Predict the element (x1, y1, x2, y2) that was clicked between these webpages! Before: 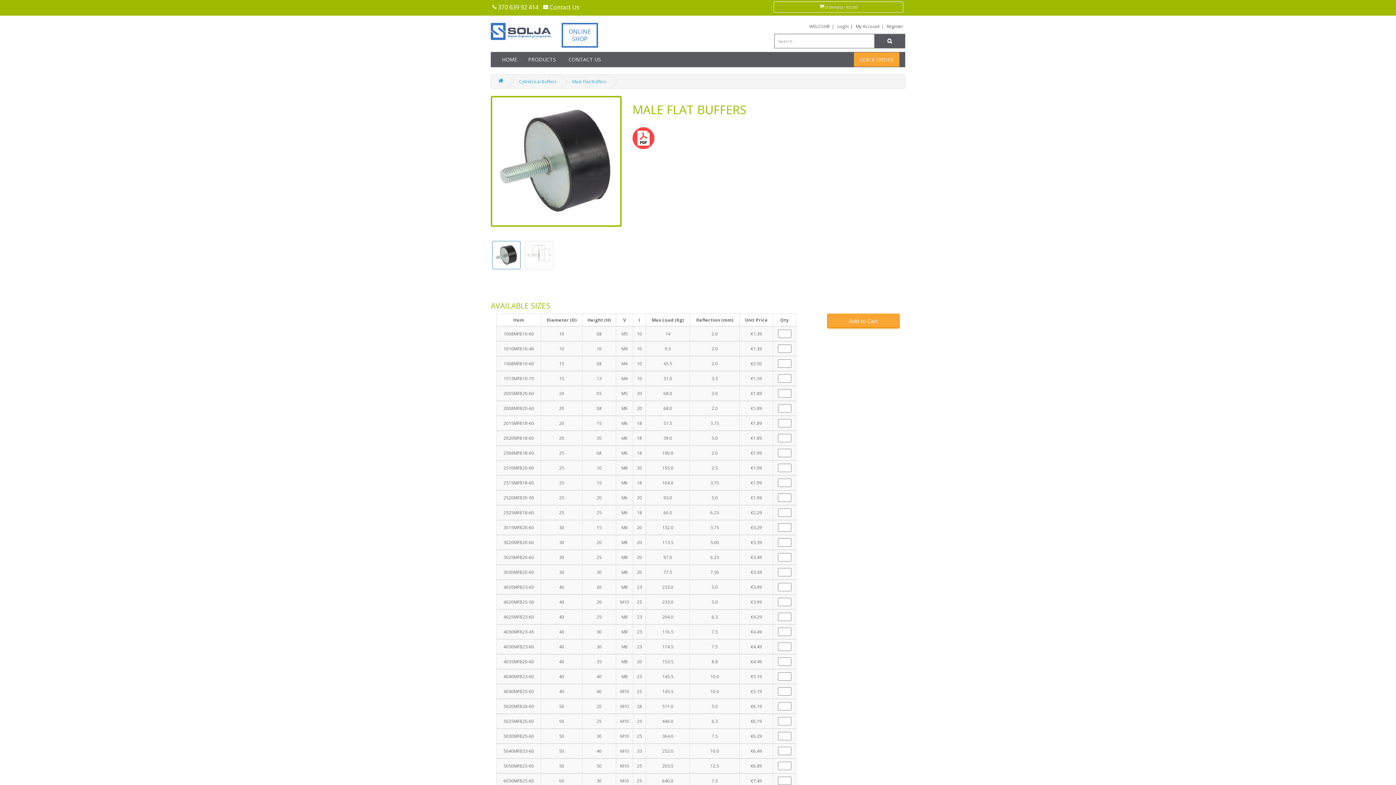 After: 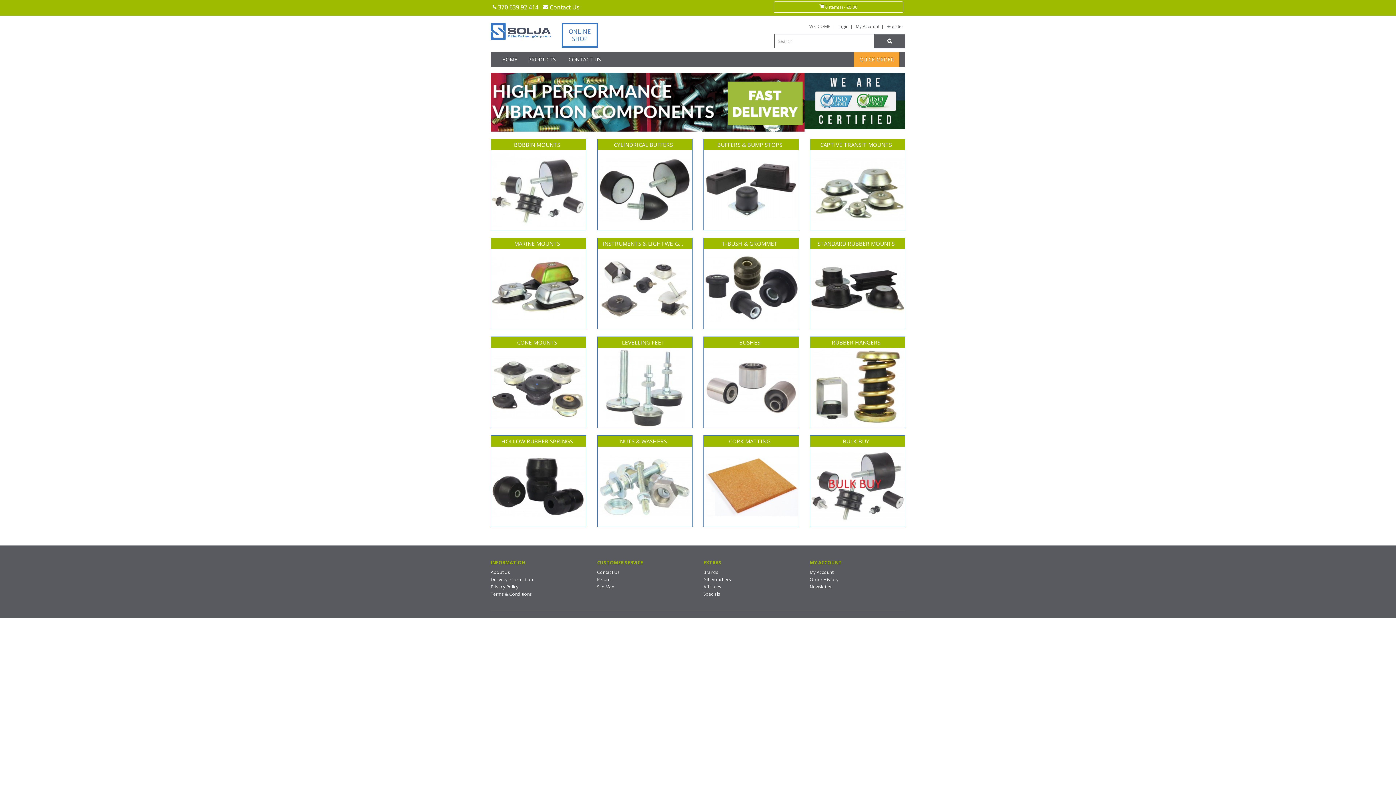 Action: label: HOME bbox: (496, 52, 522, 66)